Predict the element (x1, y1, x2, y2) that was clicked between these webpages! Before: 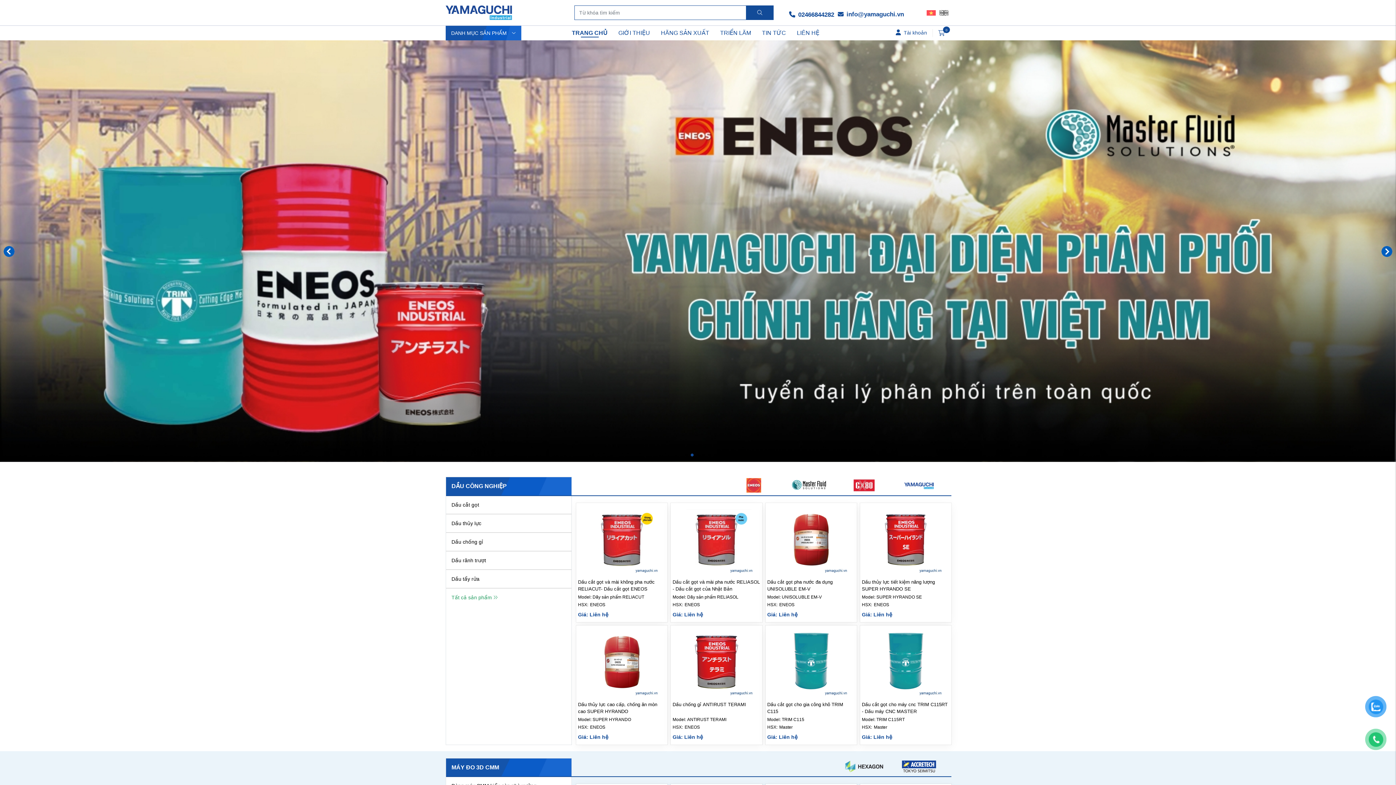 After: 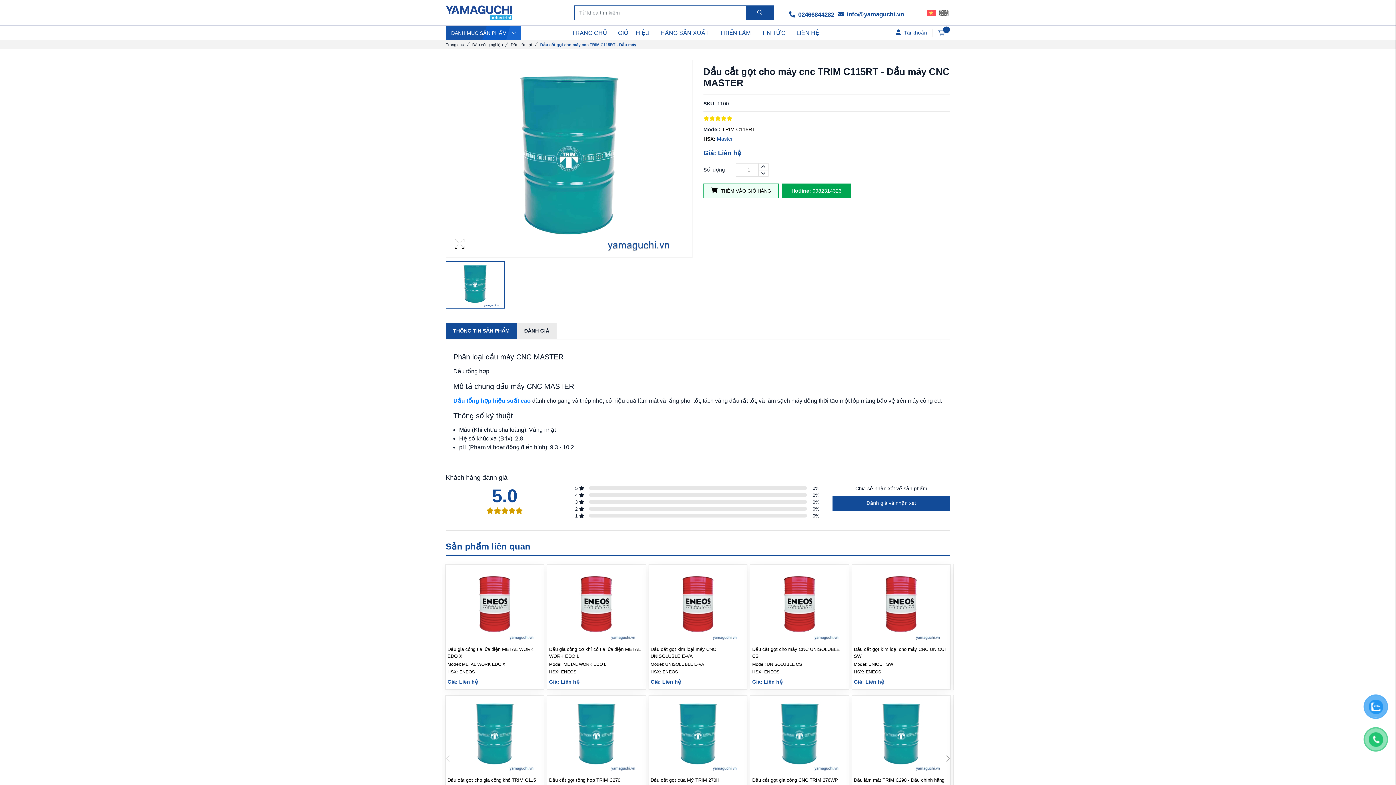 Action: label: Dầu cắt gọt cho máy cnc TRIM C115RT - Dầu máy CNC MASTER
Model: TRIM C115RT
HSX: Master
Giá: Liên hệ bbox: (860, 625, 951, 745)